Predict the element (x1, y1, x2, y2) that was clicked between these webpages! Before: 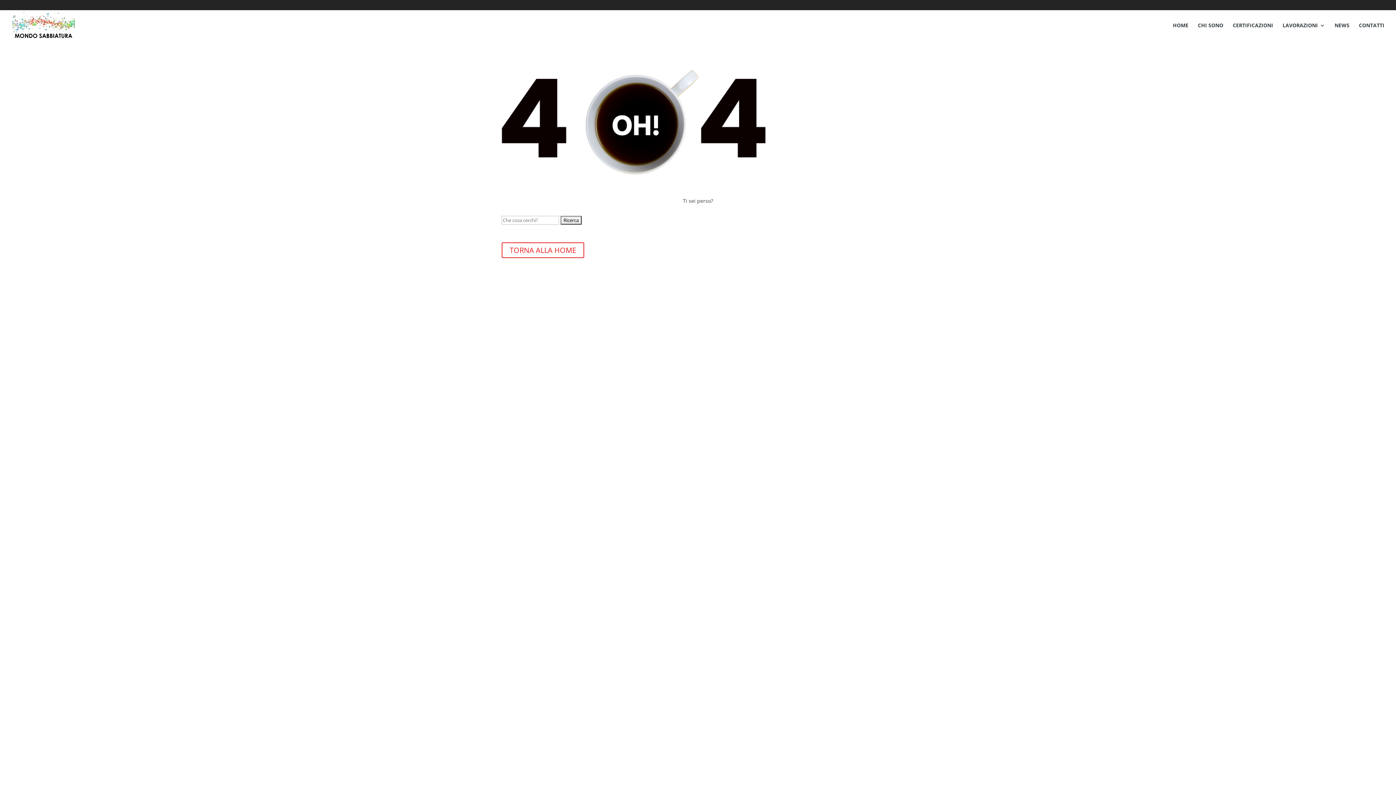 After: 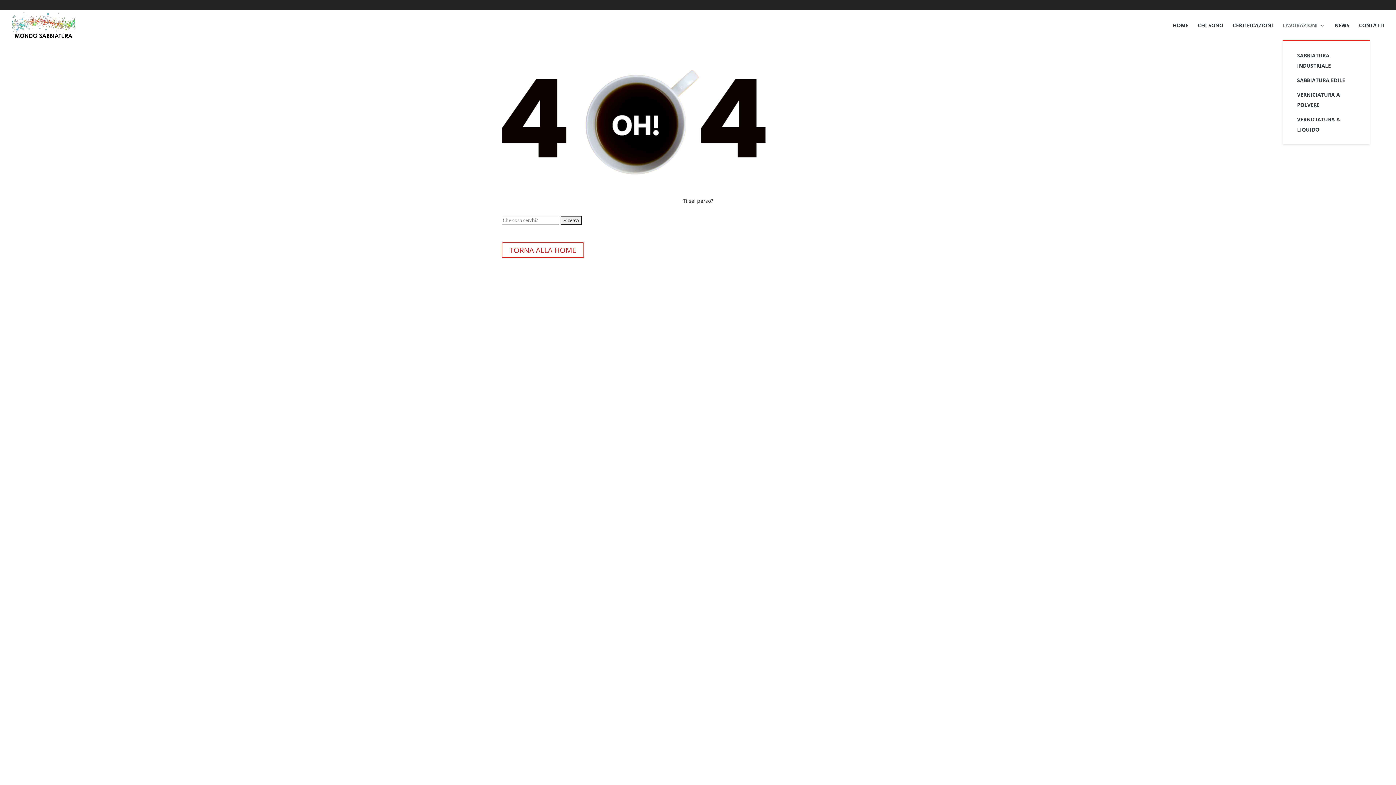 Action: bbox: (1282, 22, 1325, 40) label: LAVORAZIONI